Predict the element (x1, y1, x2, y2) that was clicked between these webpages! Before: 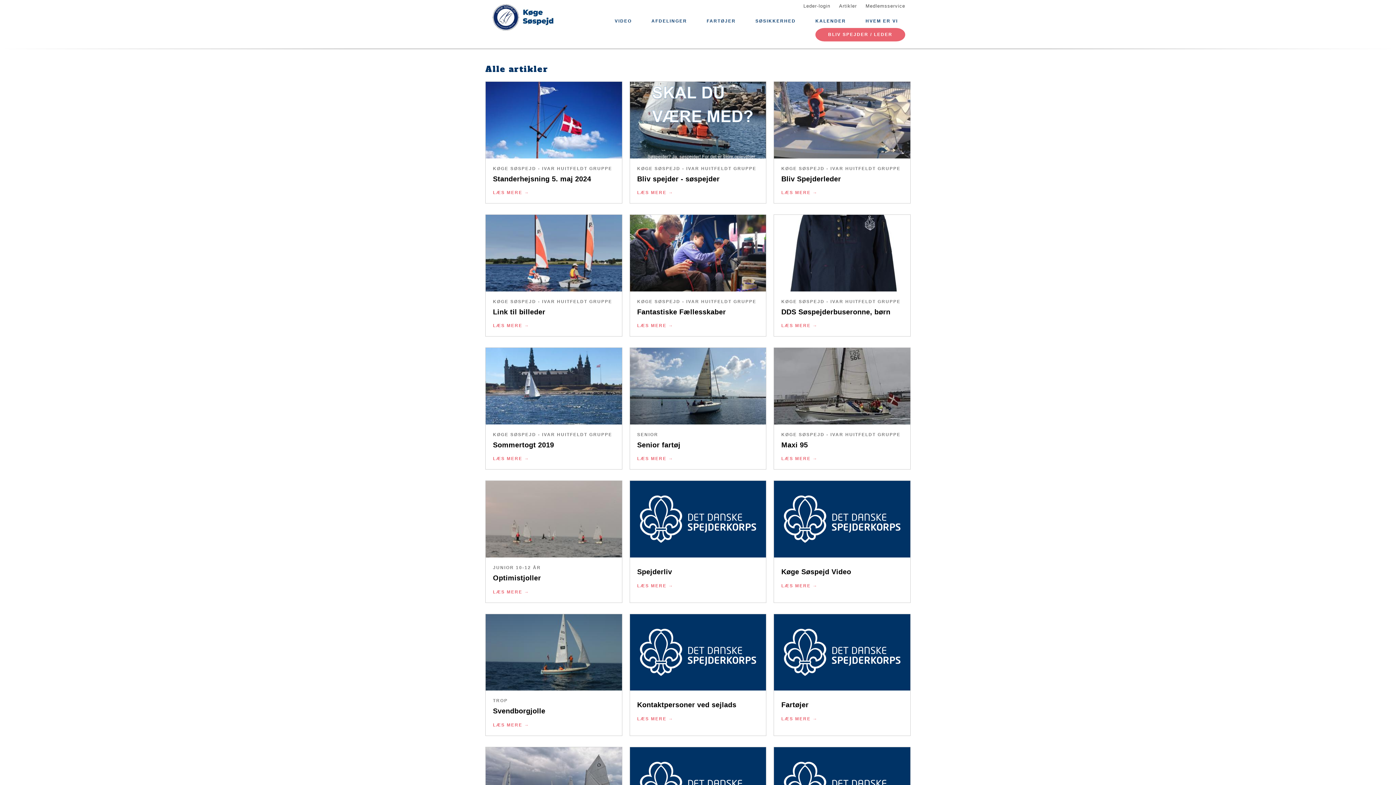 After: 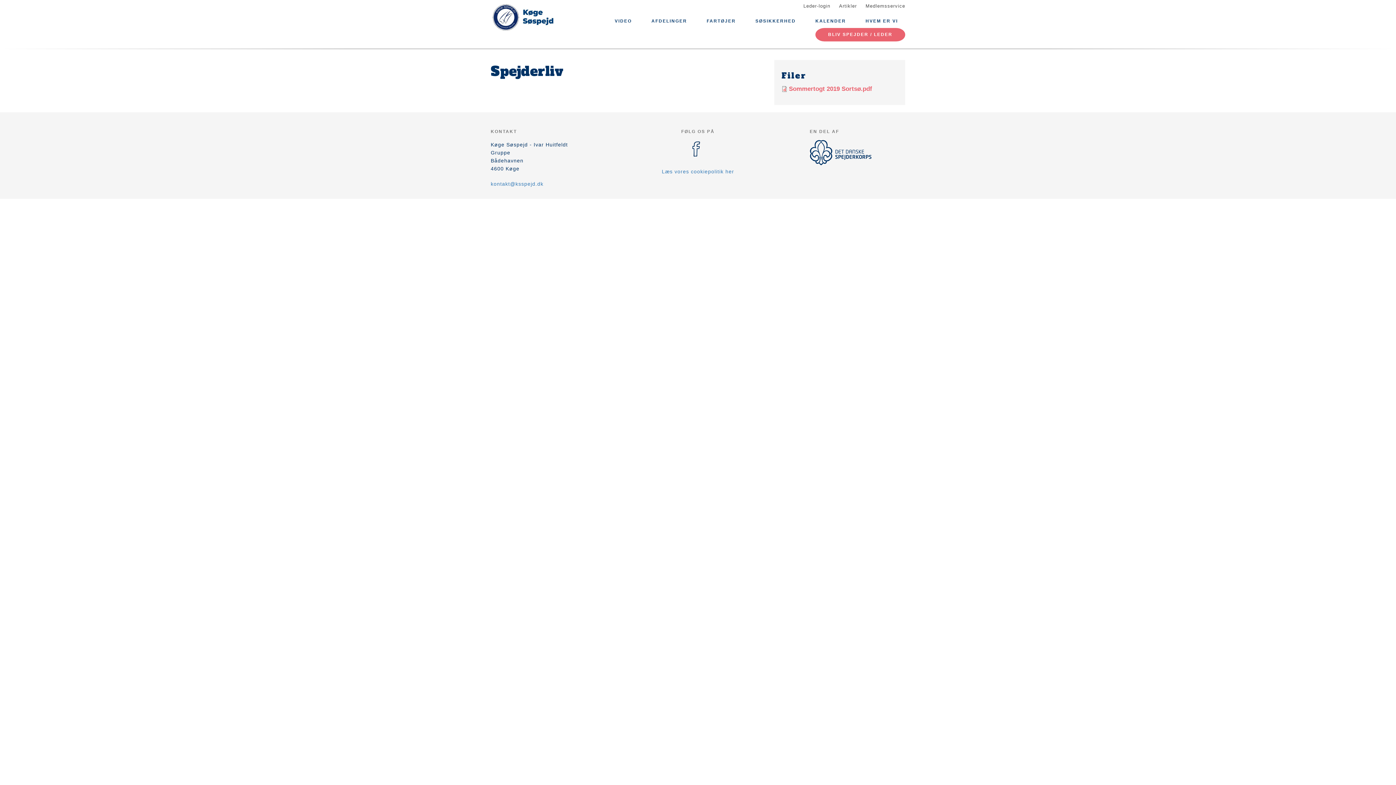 Action: bbox: (629, 480, 766, 603) label: Spejderliv
LÆS MERE 